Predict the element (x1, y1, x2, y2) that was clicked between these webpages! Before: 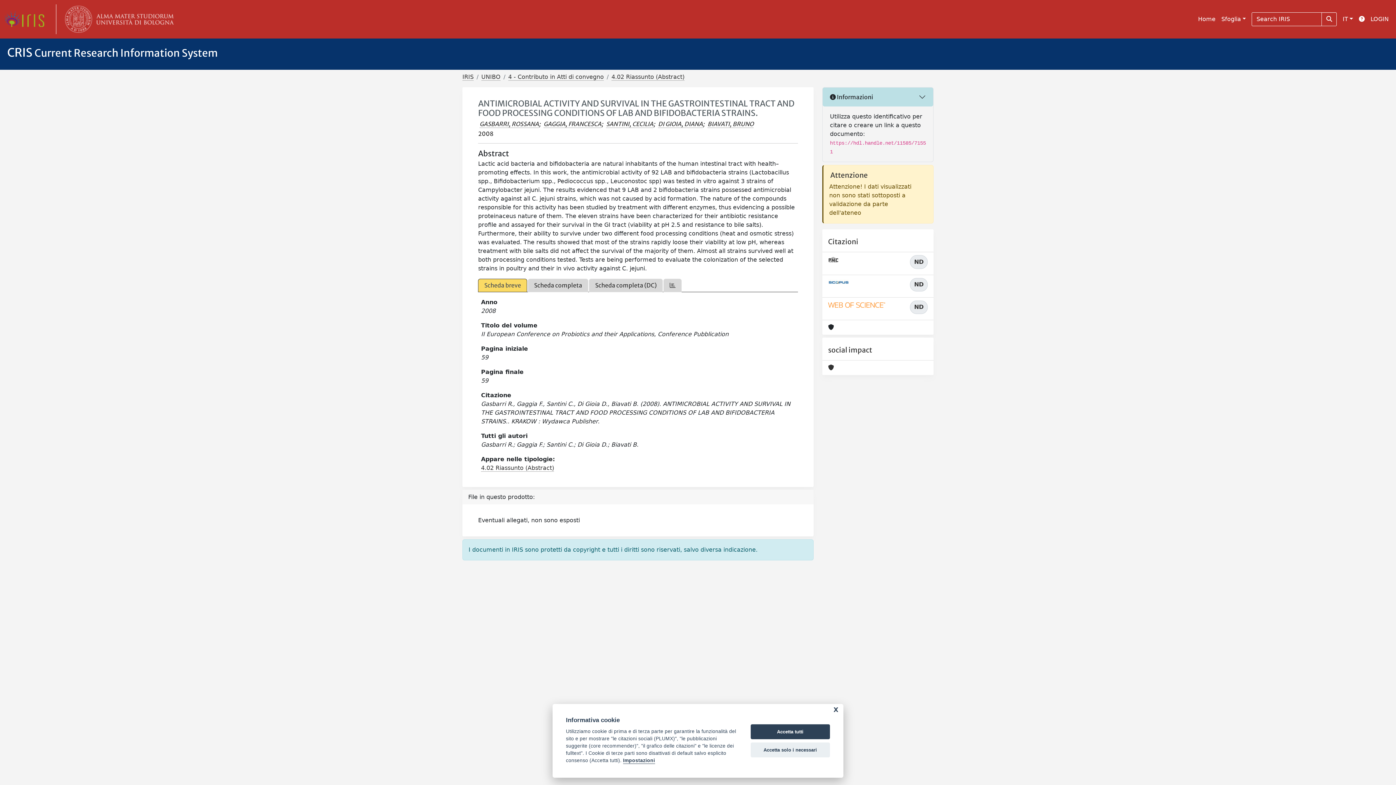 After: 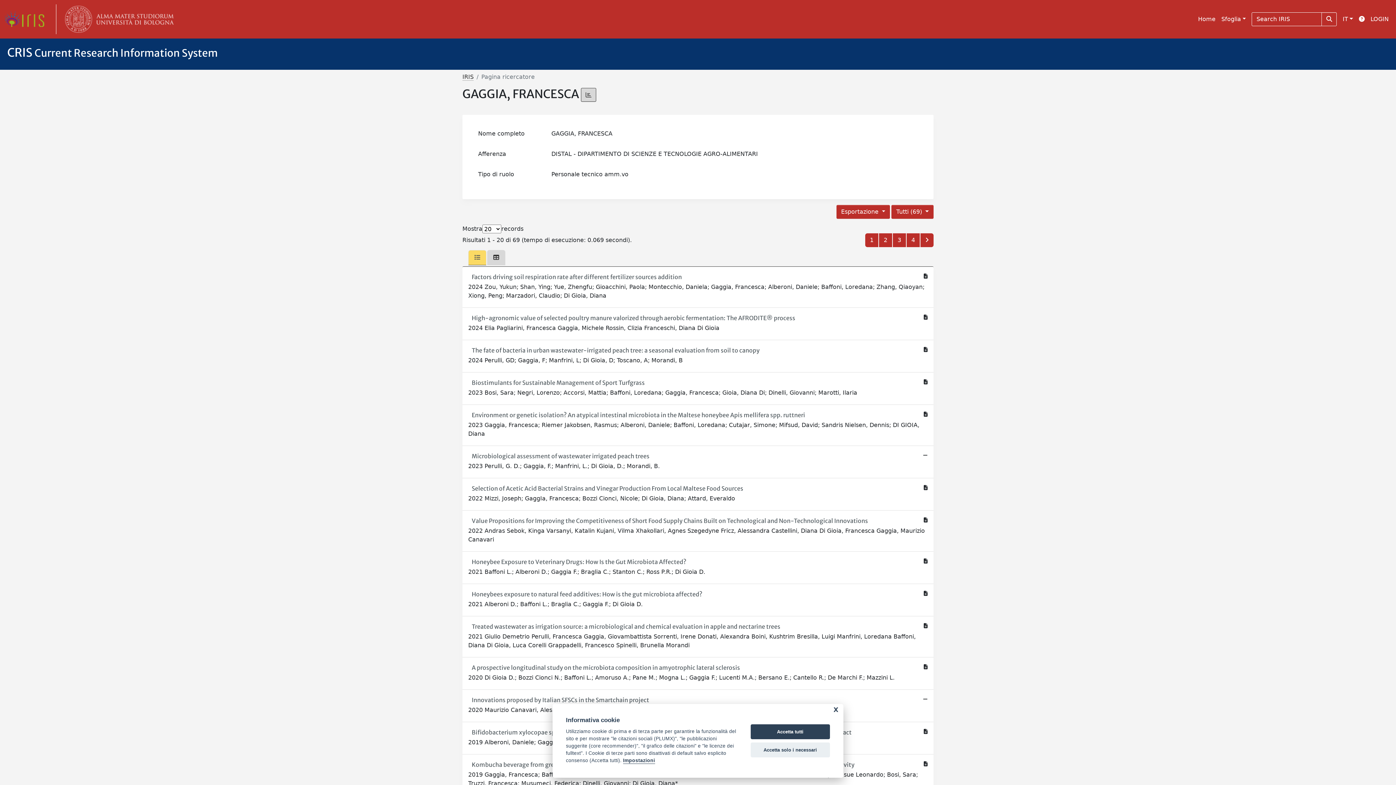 Action: bbox: (543, 120, 601, 128) label: GAGGIA, FRANCESCA